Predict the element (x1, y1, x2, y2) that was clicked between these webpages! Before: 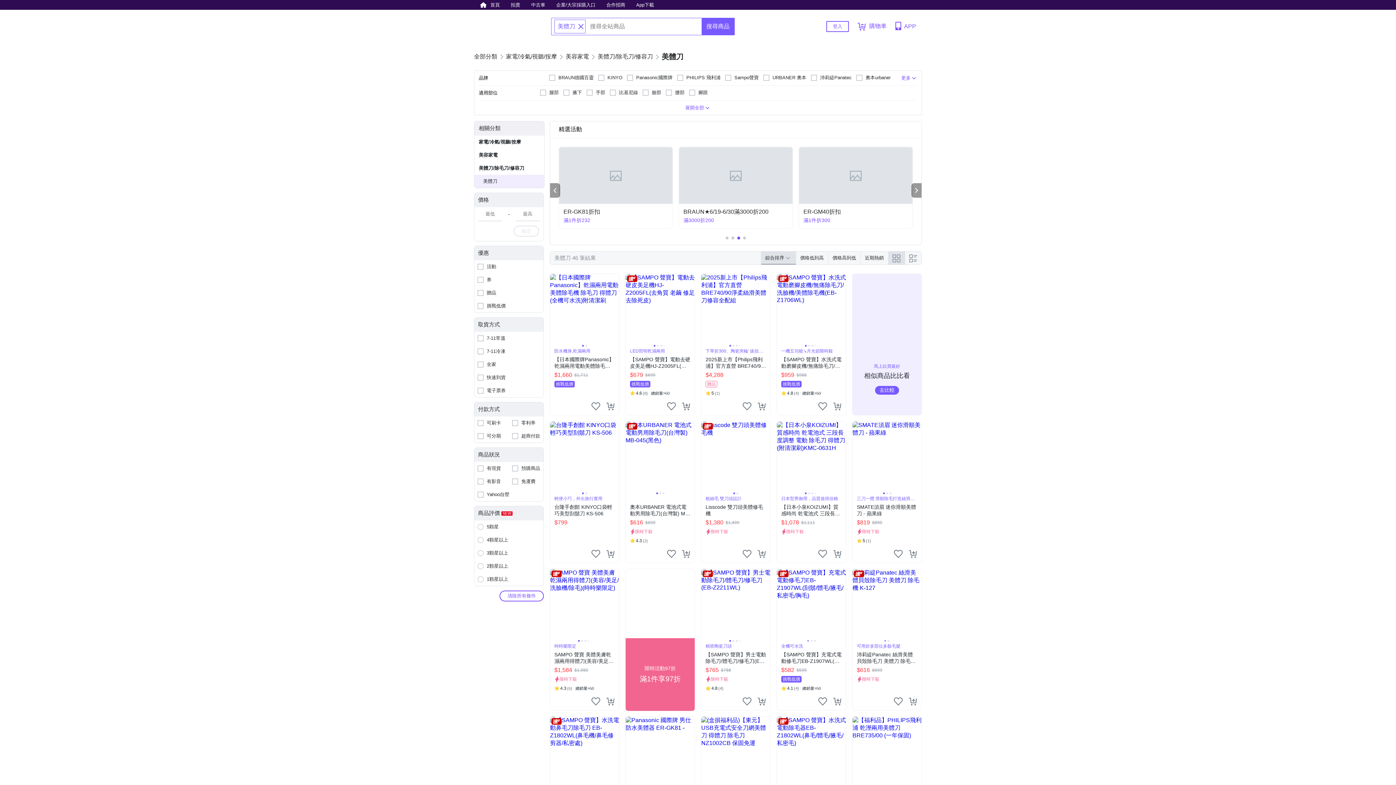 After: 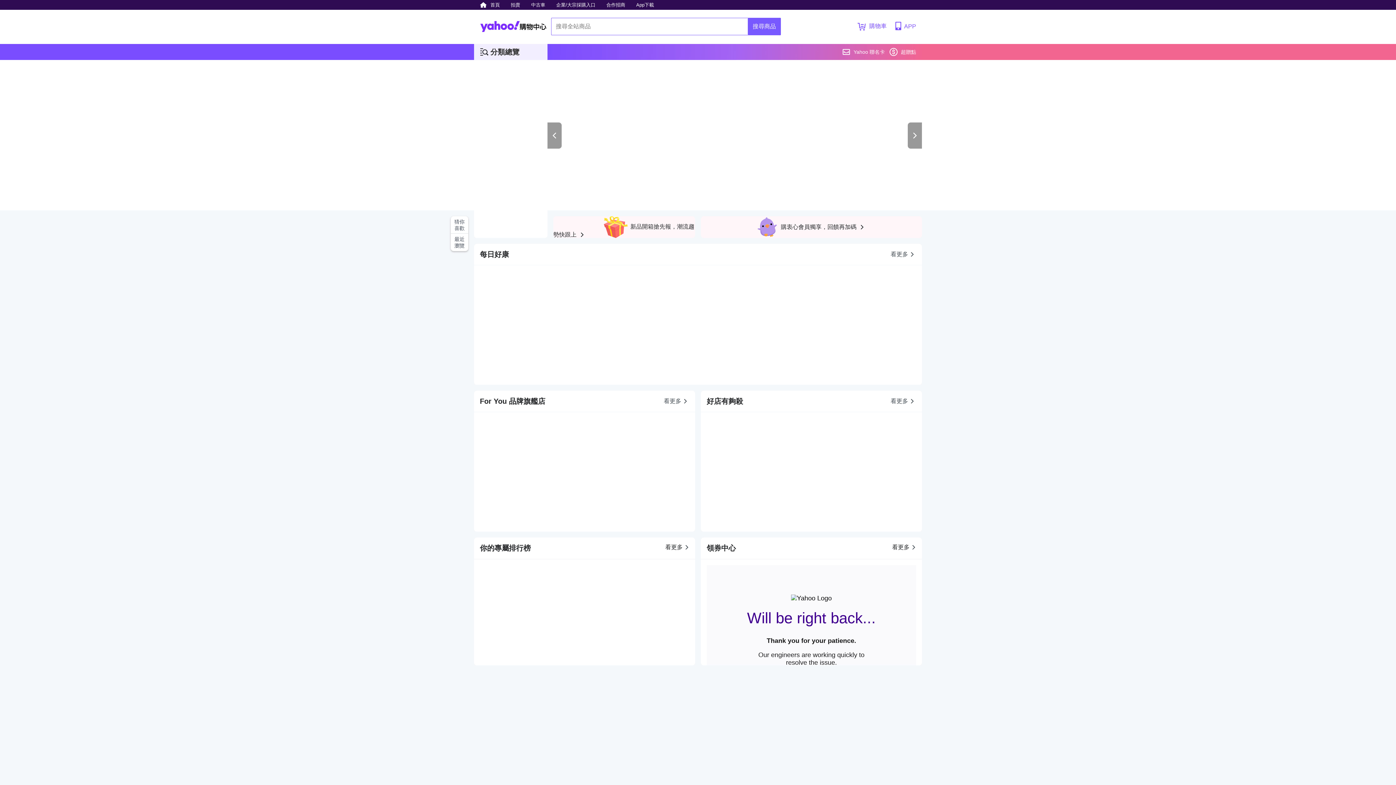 Action: bbox: (480, 9, 546, 43)